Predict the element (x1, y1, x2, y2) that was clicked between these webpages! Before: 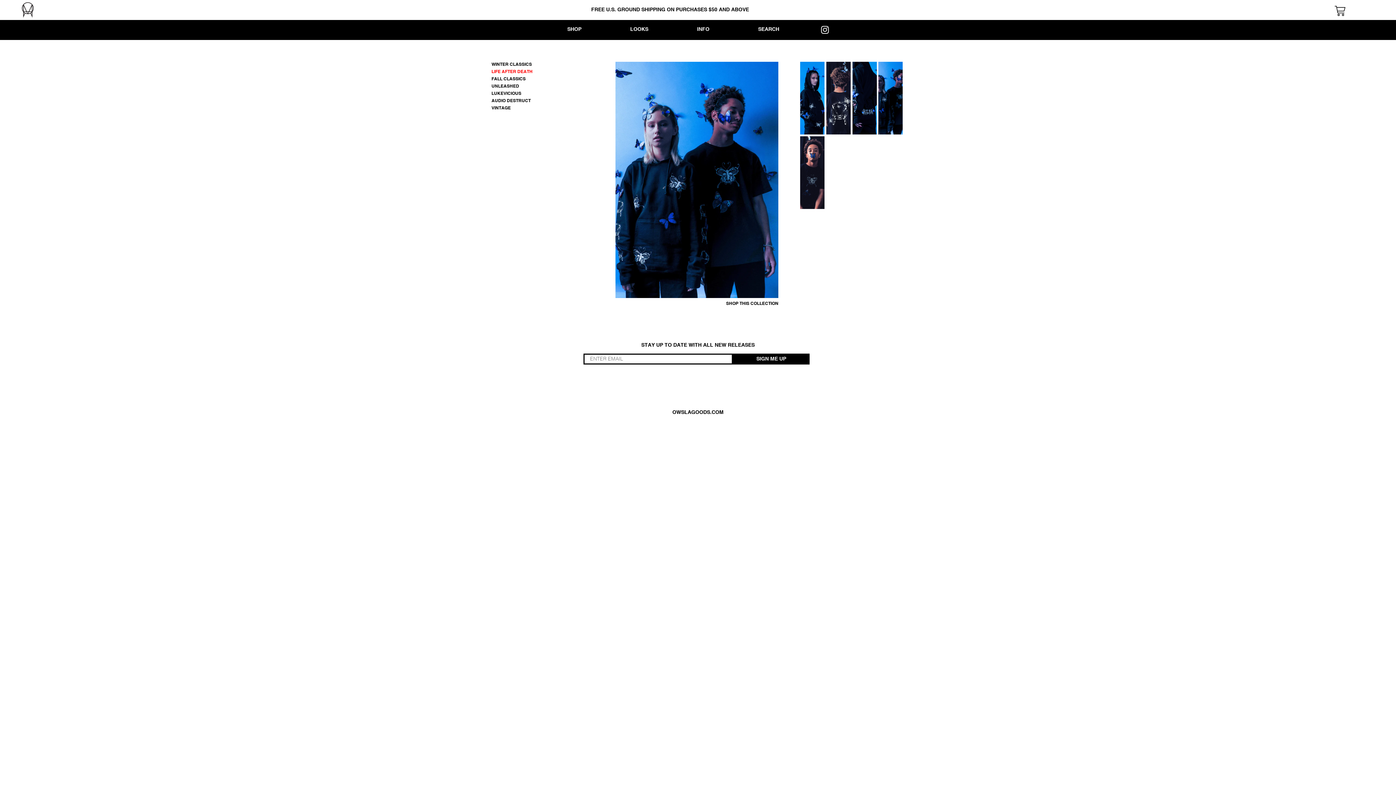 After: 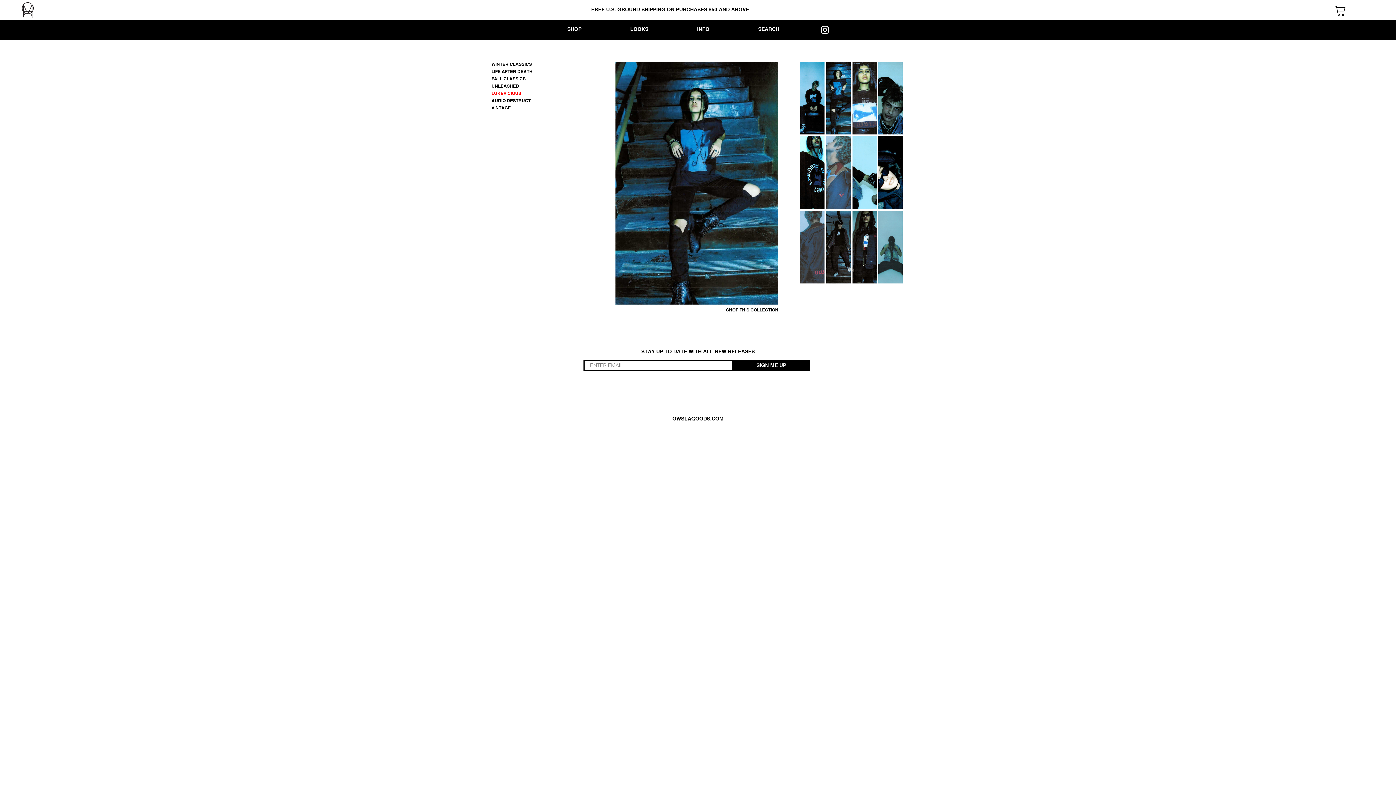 Action: bbox: (491, 91, 521, 96) label: LUKEVICIOUS